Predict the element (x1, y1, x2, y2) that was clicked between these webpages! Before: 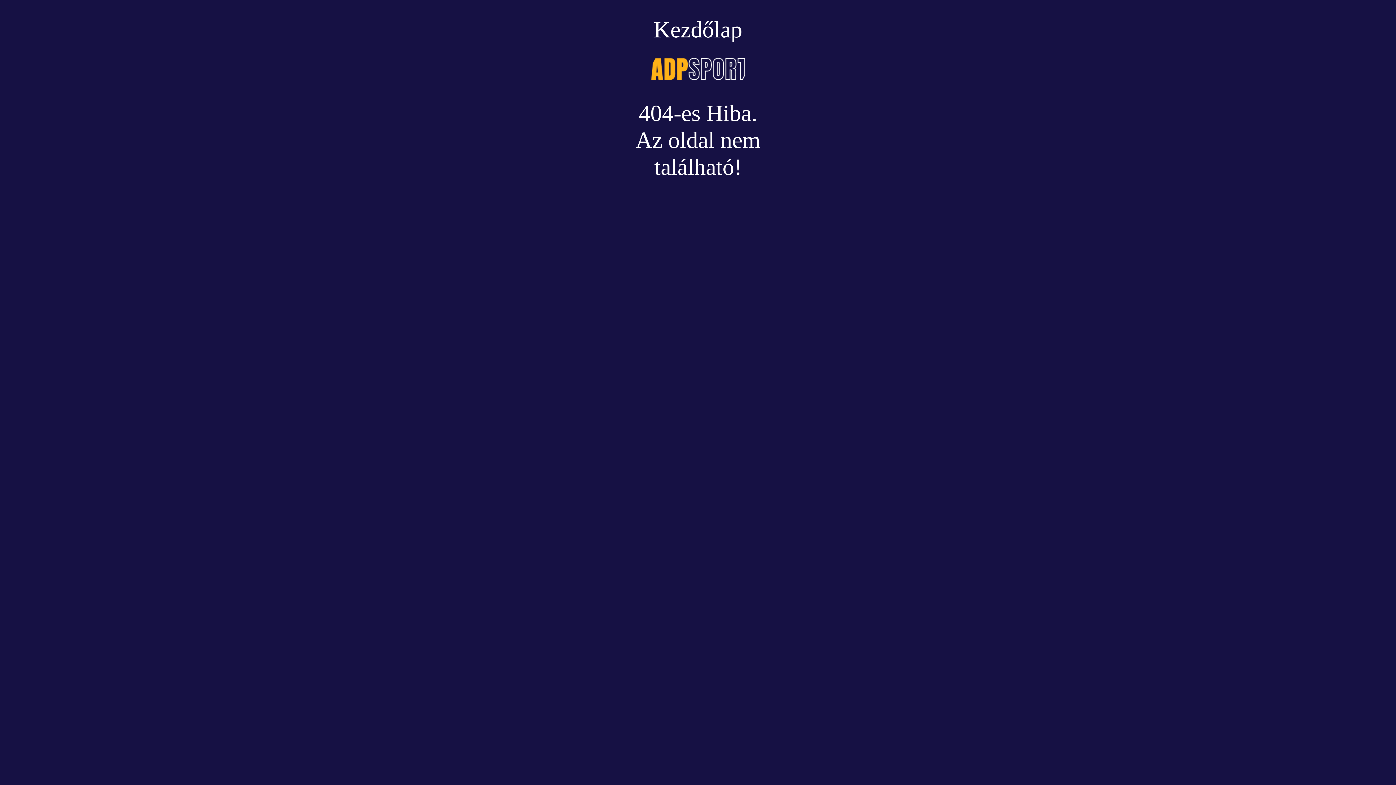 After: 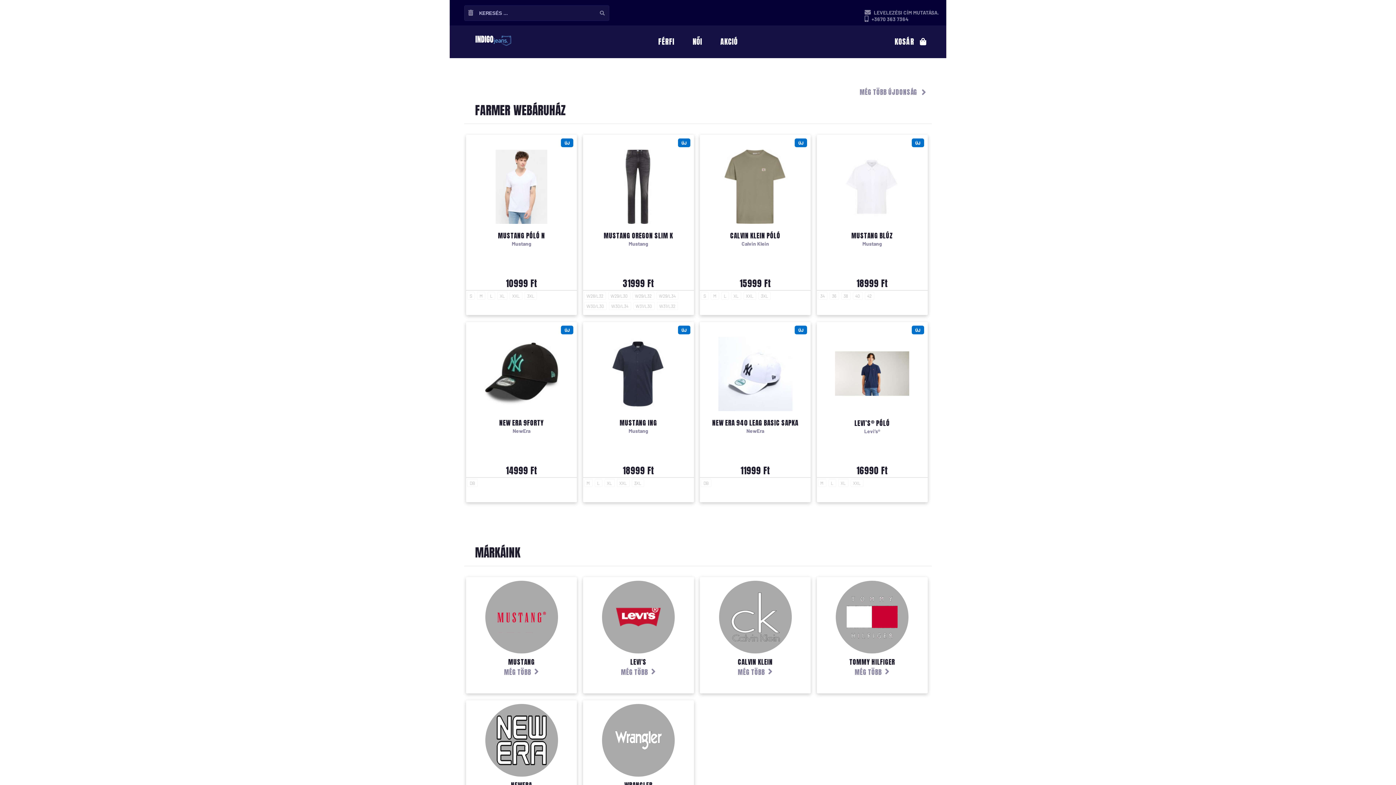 Action: label:  
Kezdőlap
404-es Hiba.
Az oldal nem található! bbox: (2, 2, 1393, 180)